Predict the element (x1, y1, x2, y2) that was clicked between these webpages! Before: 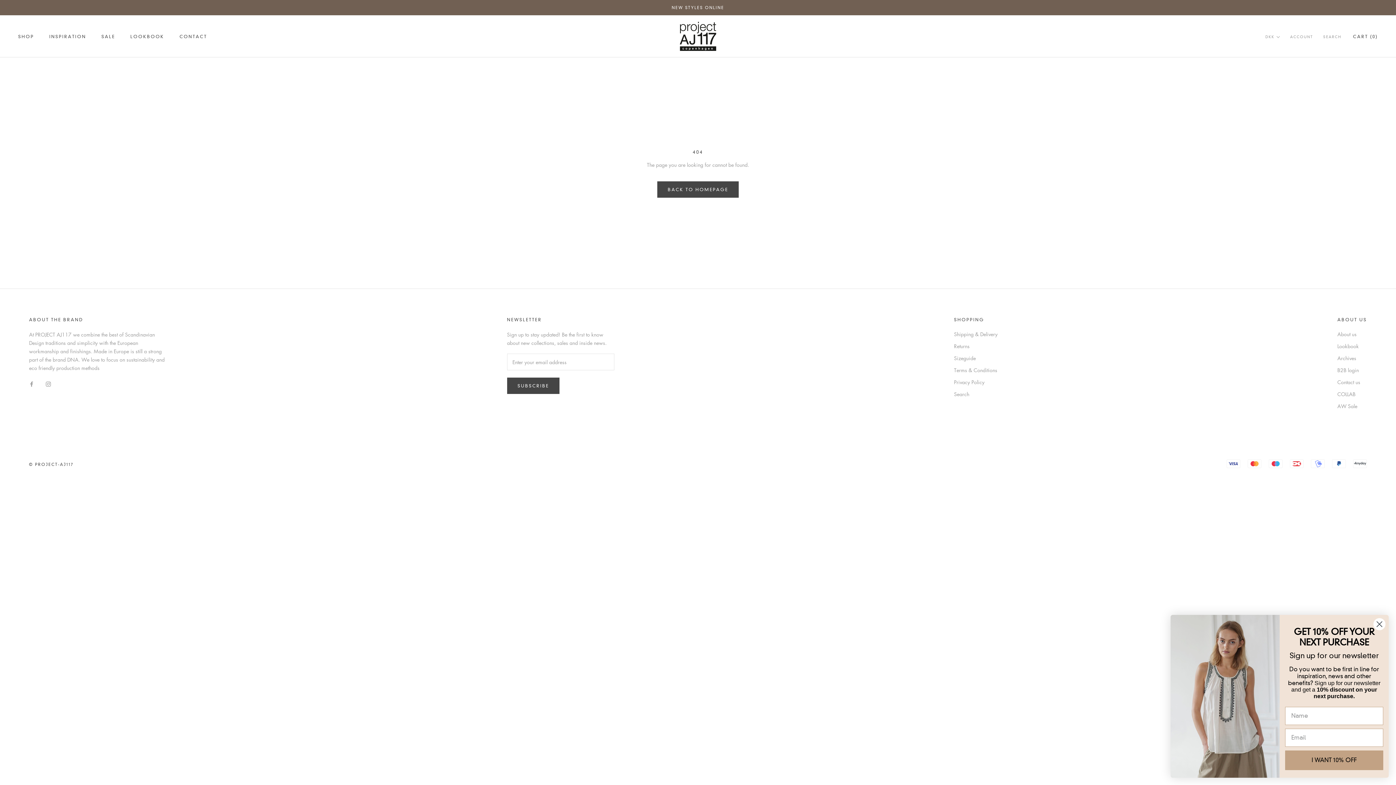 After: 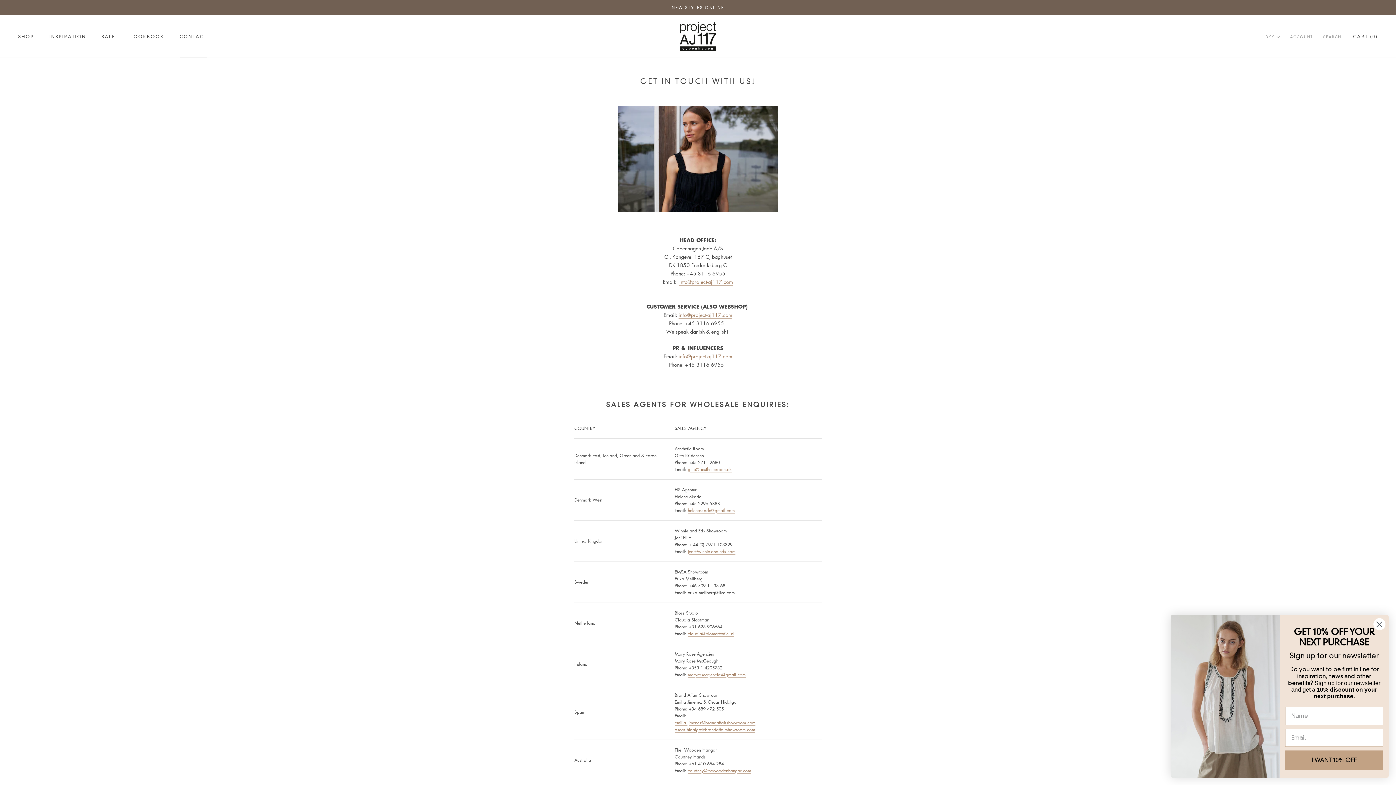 Action: label: Contact us bbox: (1337, 378, 1367, 386)